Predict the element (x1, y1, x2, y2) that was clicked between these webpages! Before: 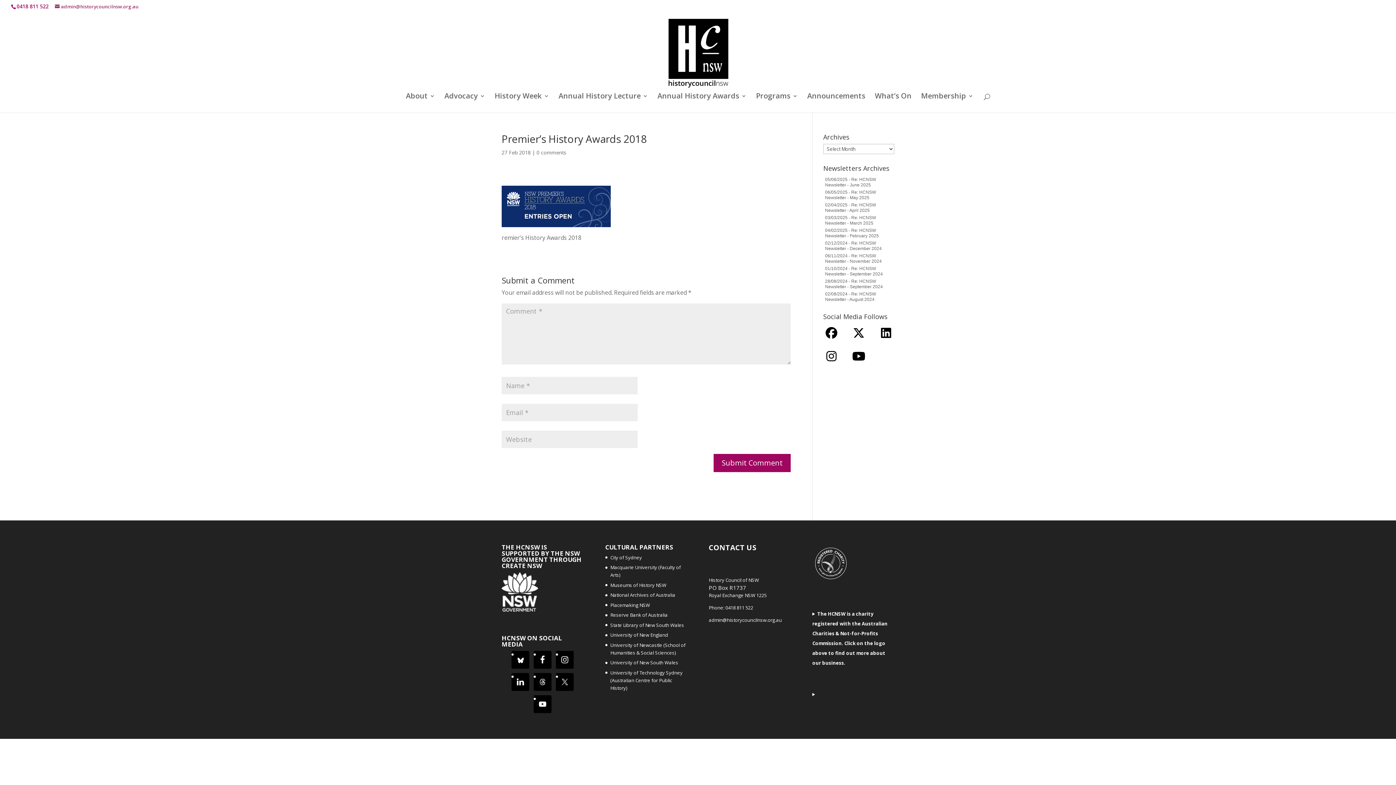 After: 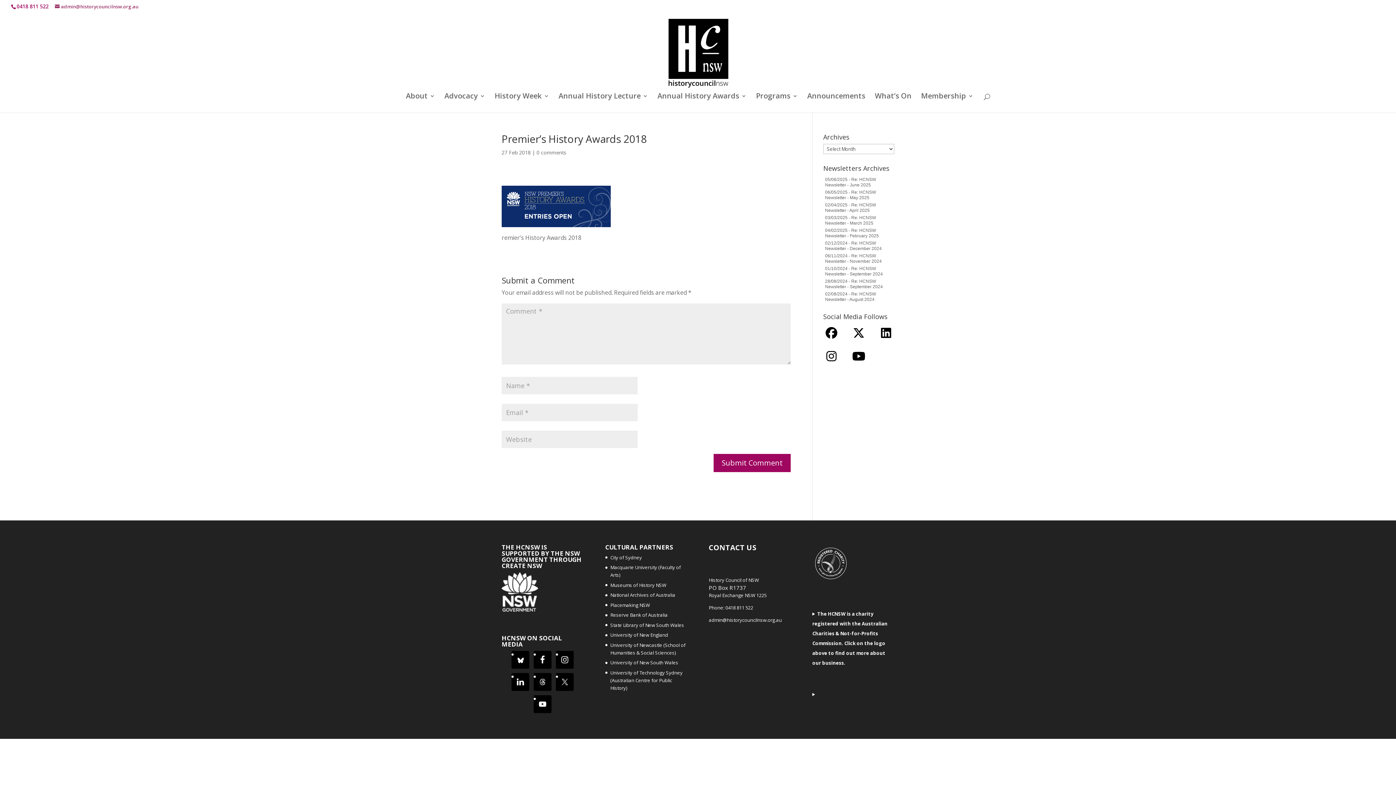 Action: bbox: (825, 253, 882, 264) label: Re: HCNSW Newsletter - November 2024